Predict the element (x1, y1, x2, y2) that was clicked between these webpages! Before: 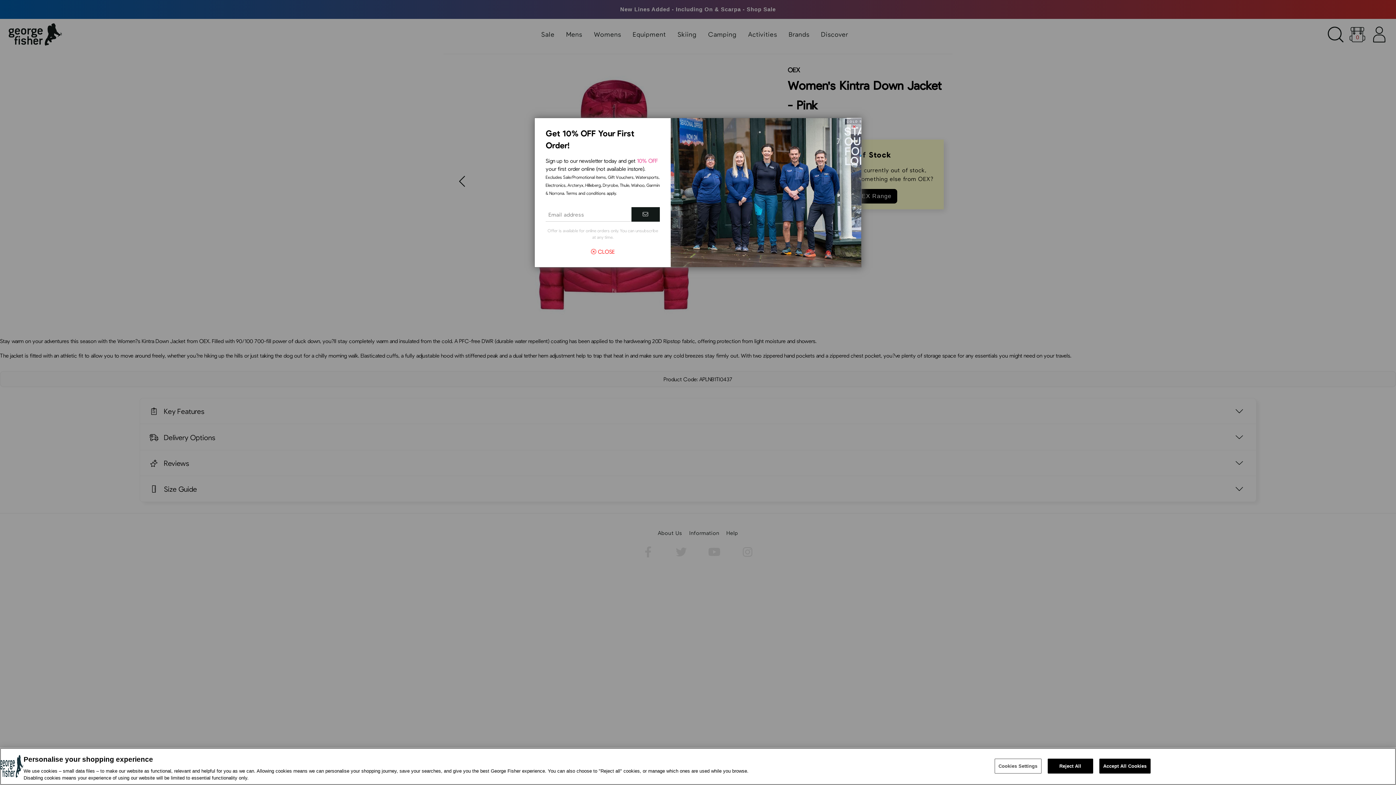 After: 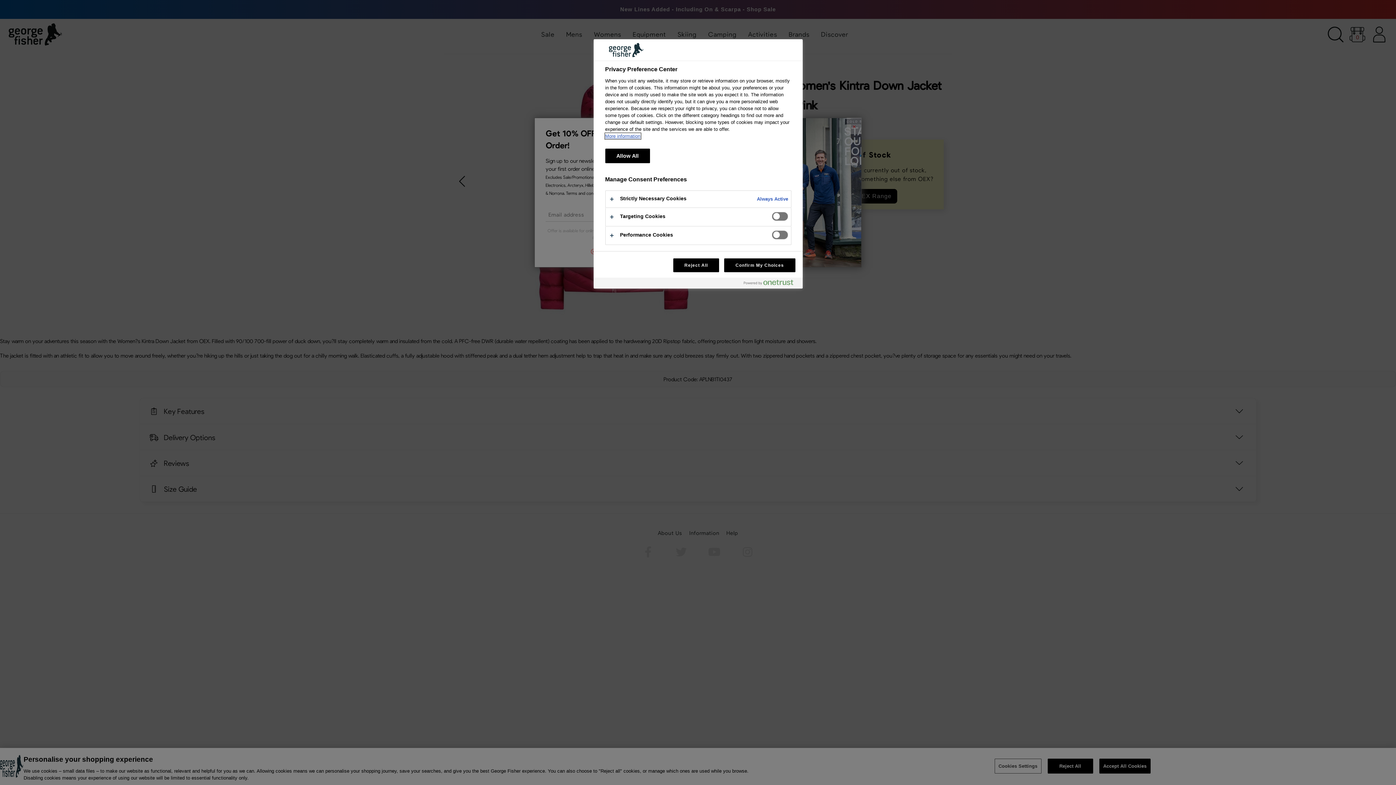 Action: bbox: (994, 759, 1041, 774) label: Cookies Settings